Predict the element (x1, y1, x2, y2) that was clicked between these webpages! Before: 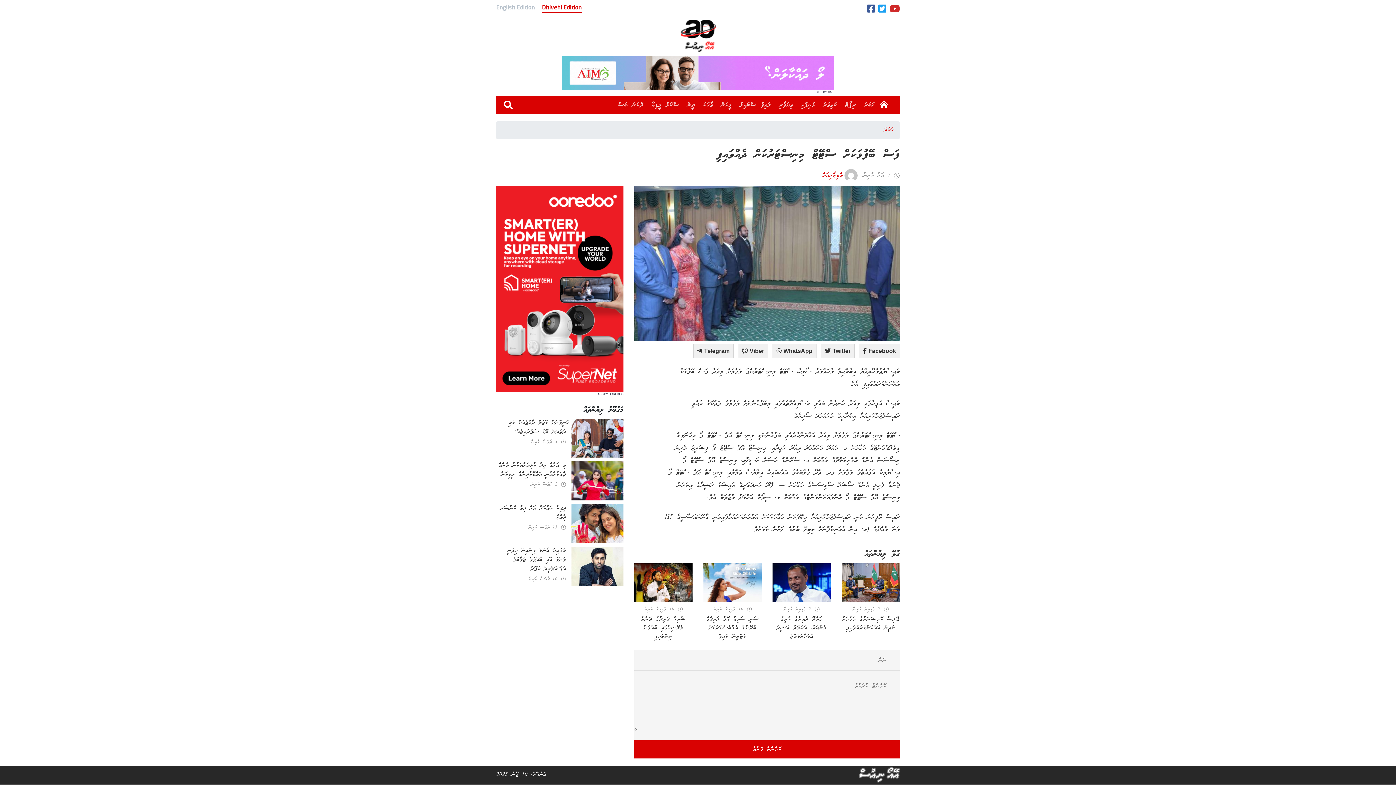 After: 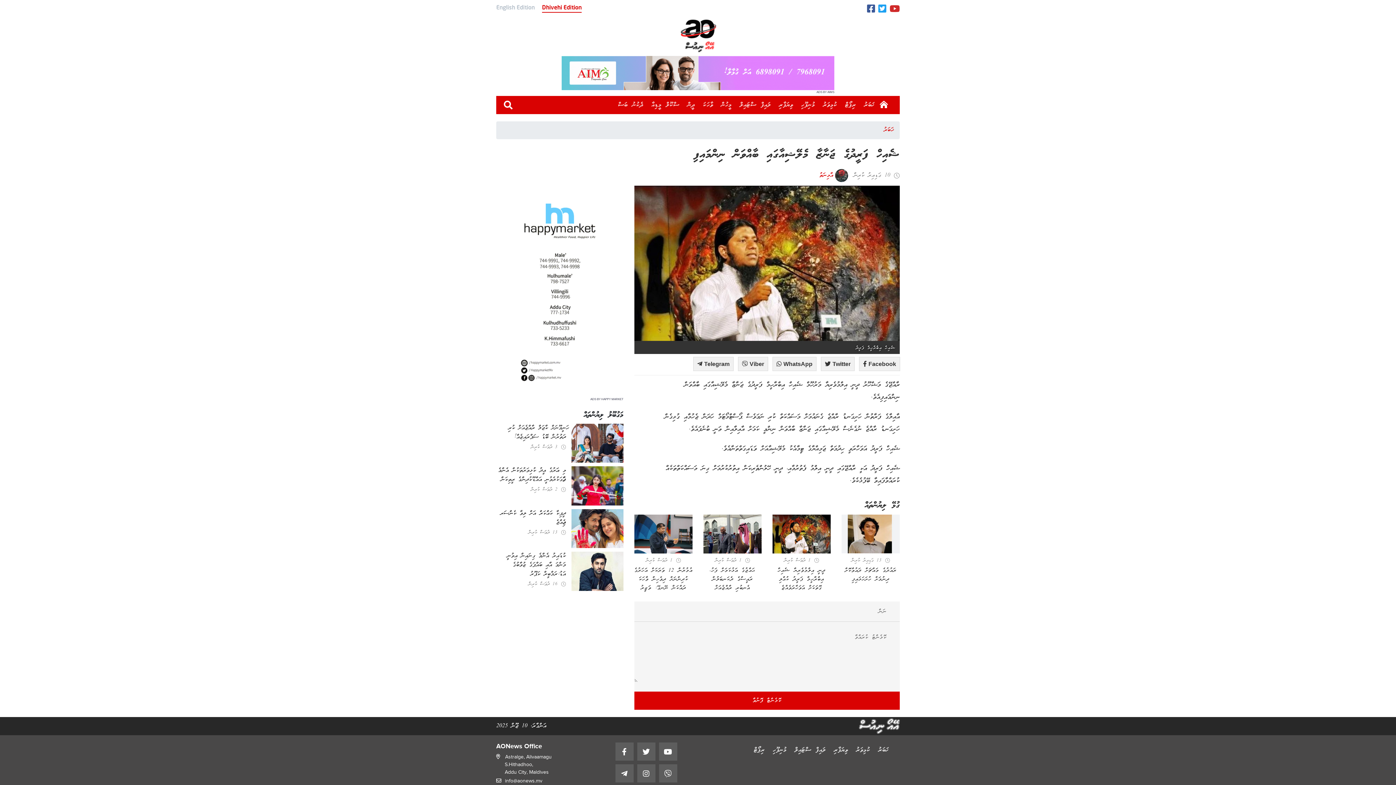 Action: bbox: (641, 615, 686, 641) label: ޝެއިހް ފަރީދުގެ ޖަނާޒާ މެލޭޝިއާގައި ބާއްވަން ނިންމައިފި